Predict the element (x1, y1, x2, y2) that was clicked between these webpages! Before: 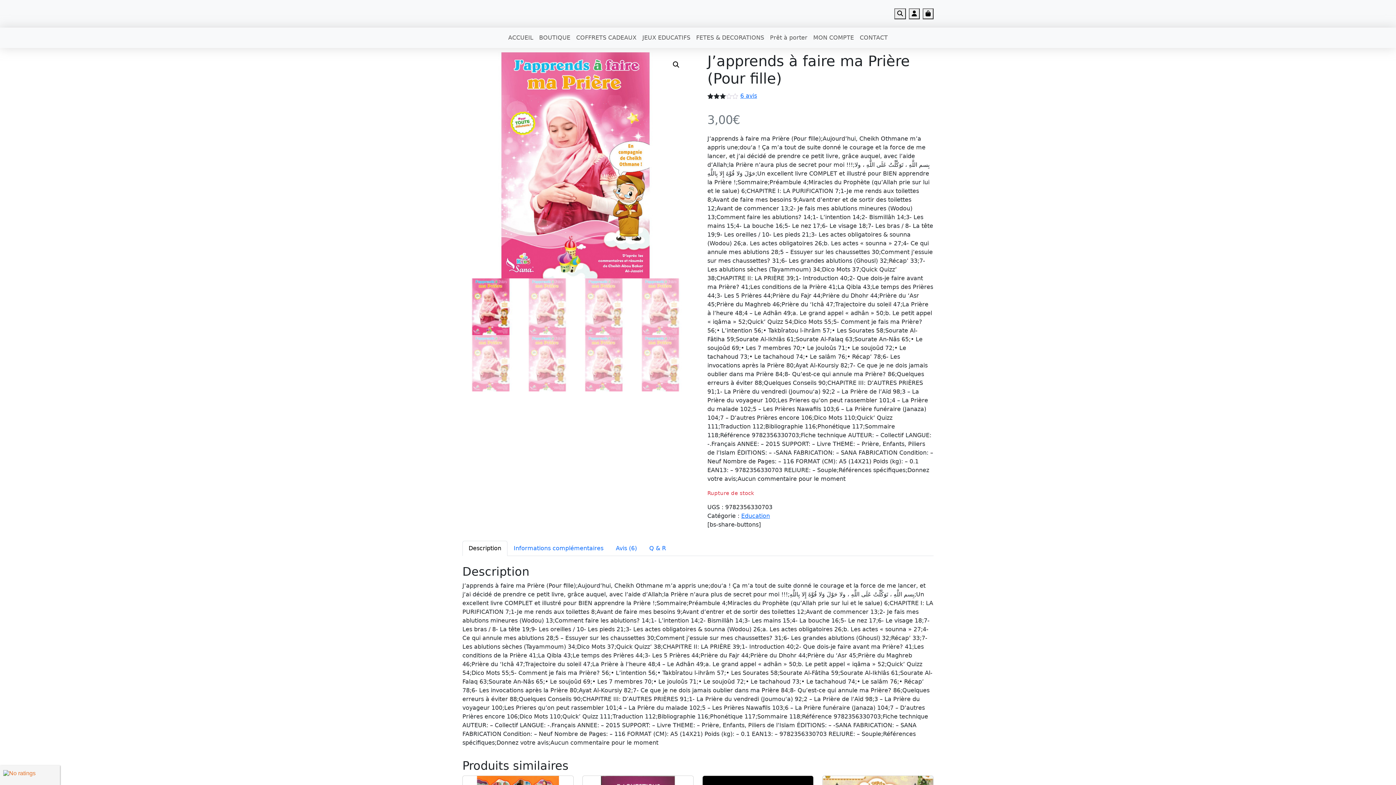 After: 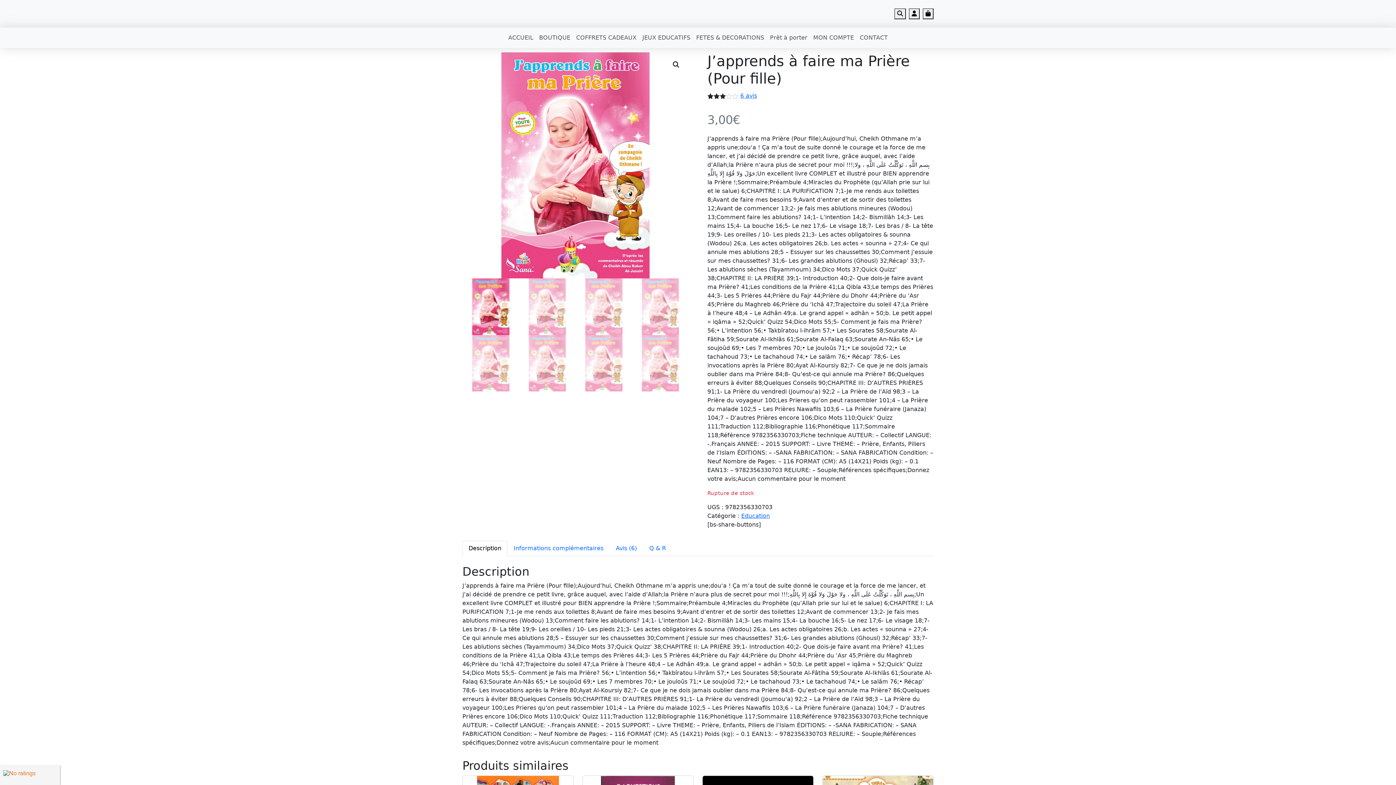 Action: label: Description bbox: (462, 541, 507, 556)